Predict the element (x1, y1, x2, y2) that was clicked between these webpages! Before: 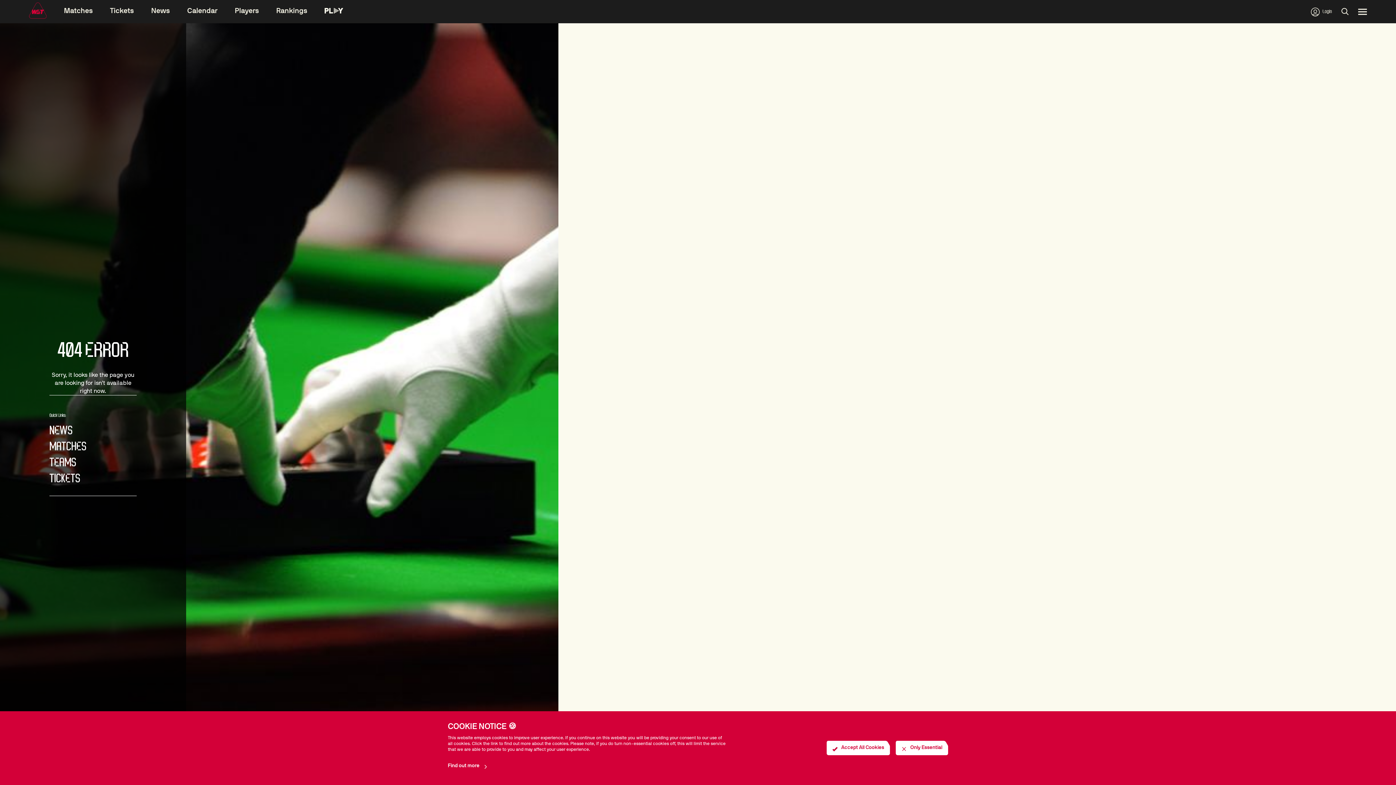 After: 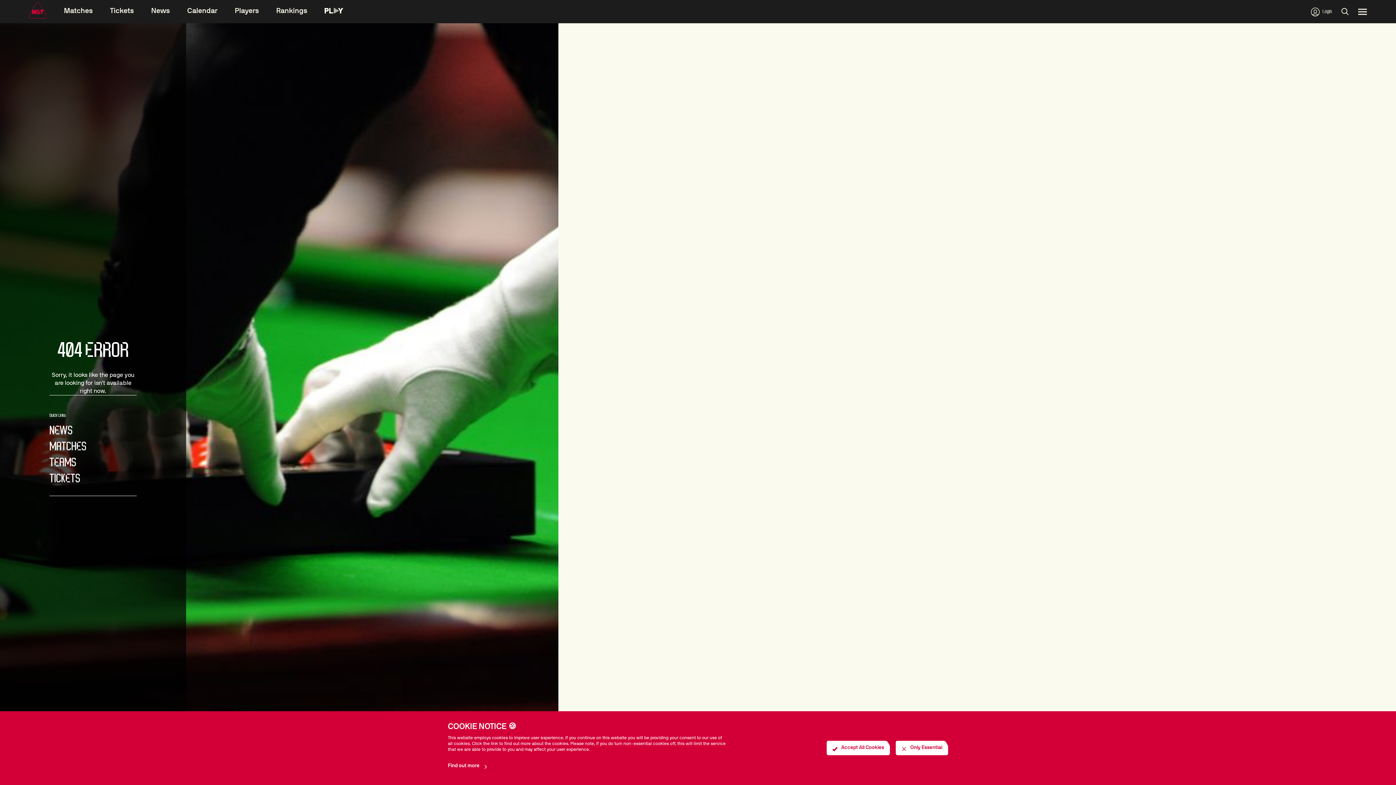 Action: label: TEAMS bbox: (49, 457, 76, 468)